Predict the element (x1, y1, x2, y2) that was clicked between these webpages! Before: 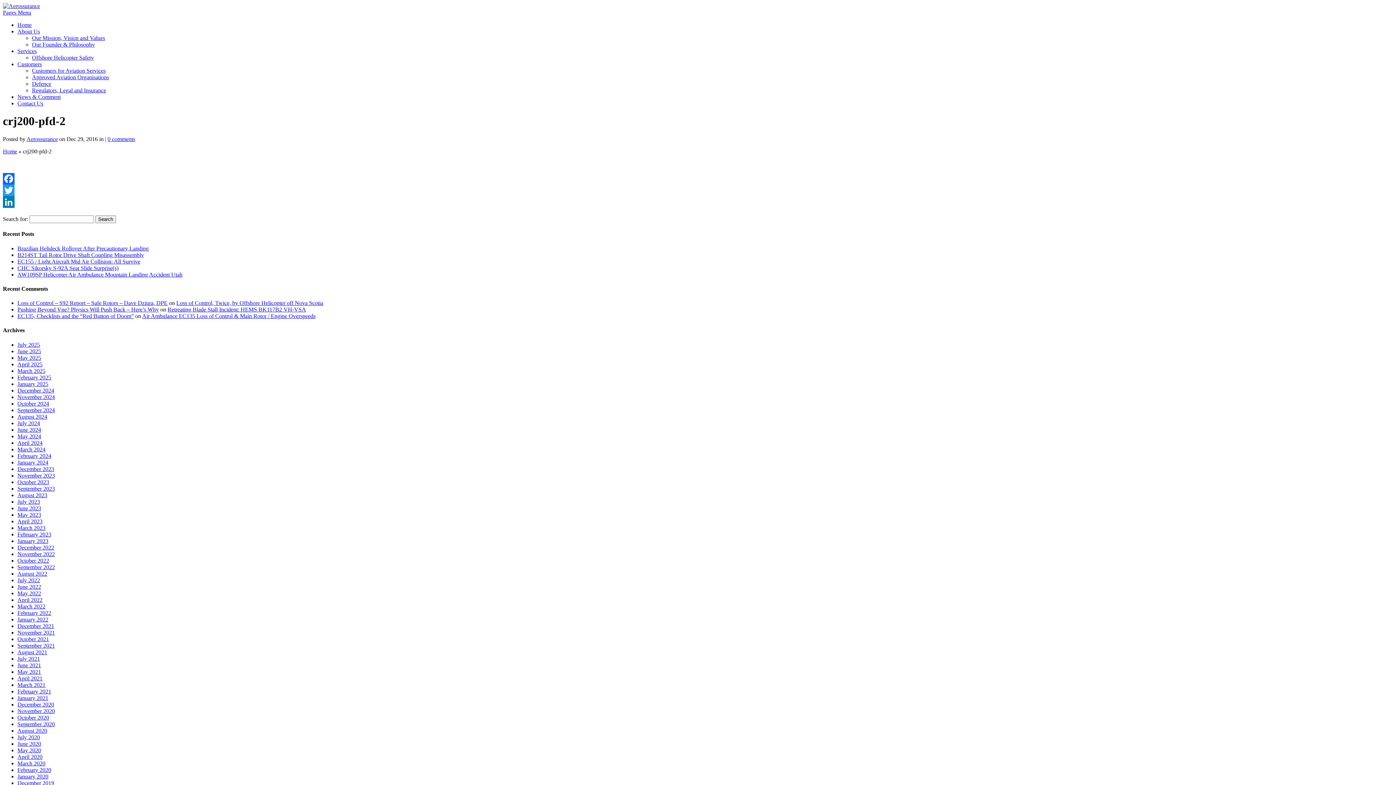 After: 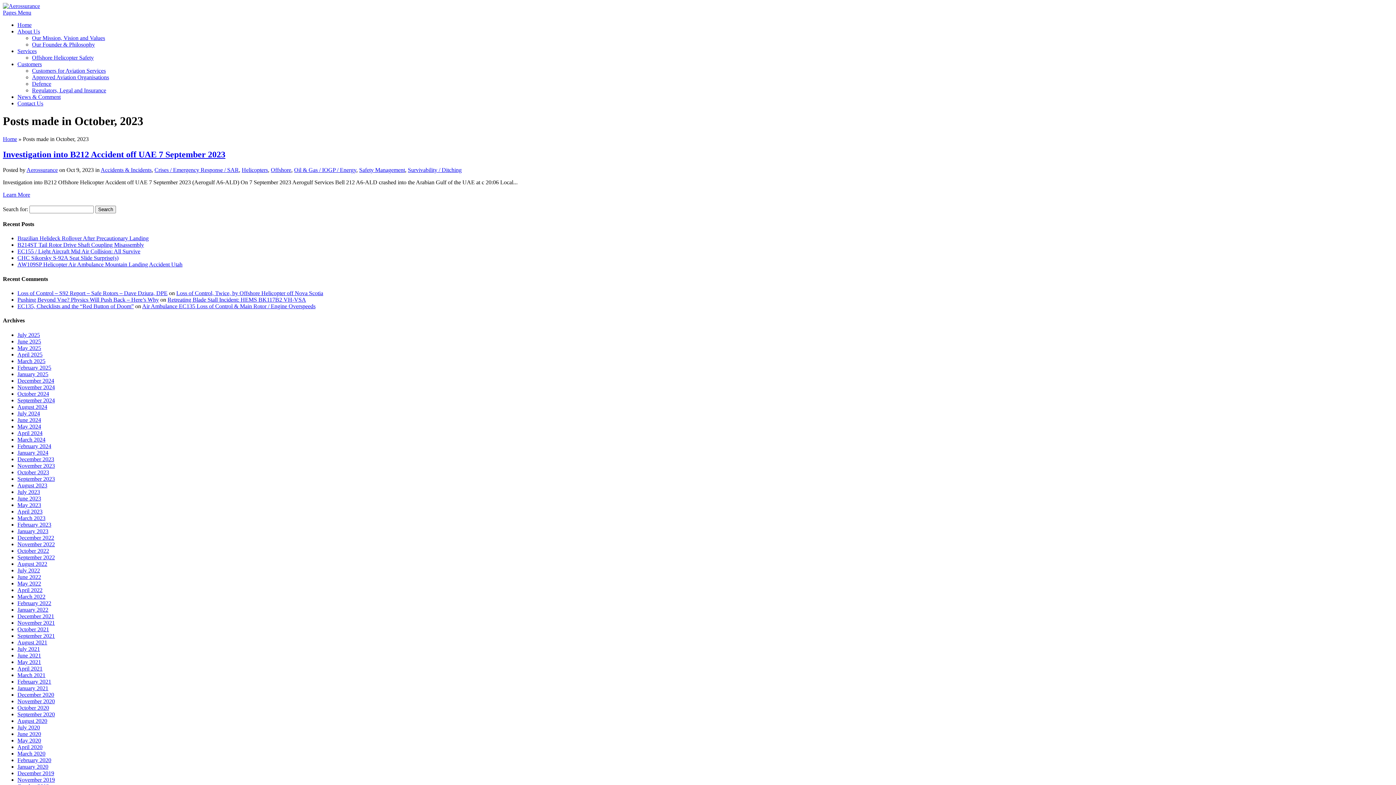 Action: label: October 2023 bbox: (17, 479, 49, 485)